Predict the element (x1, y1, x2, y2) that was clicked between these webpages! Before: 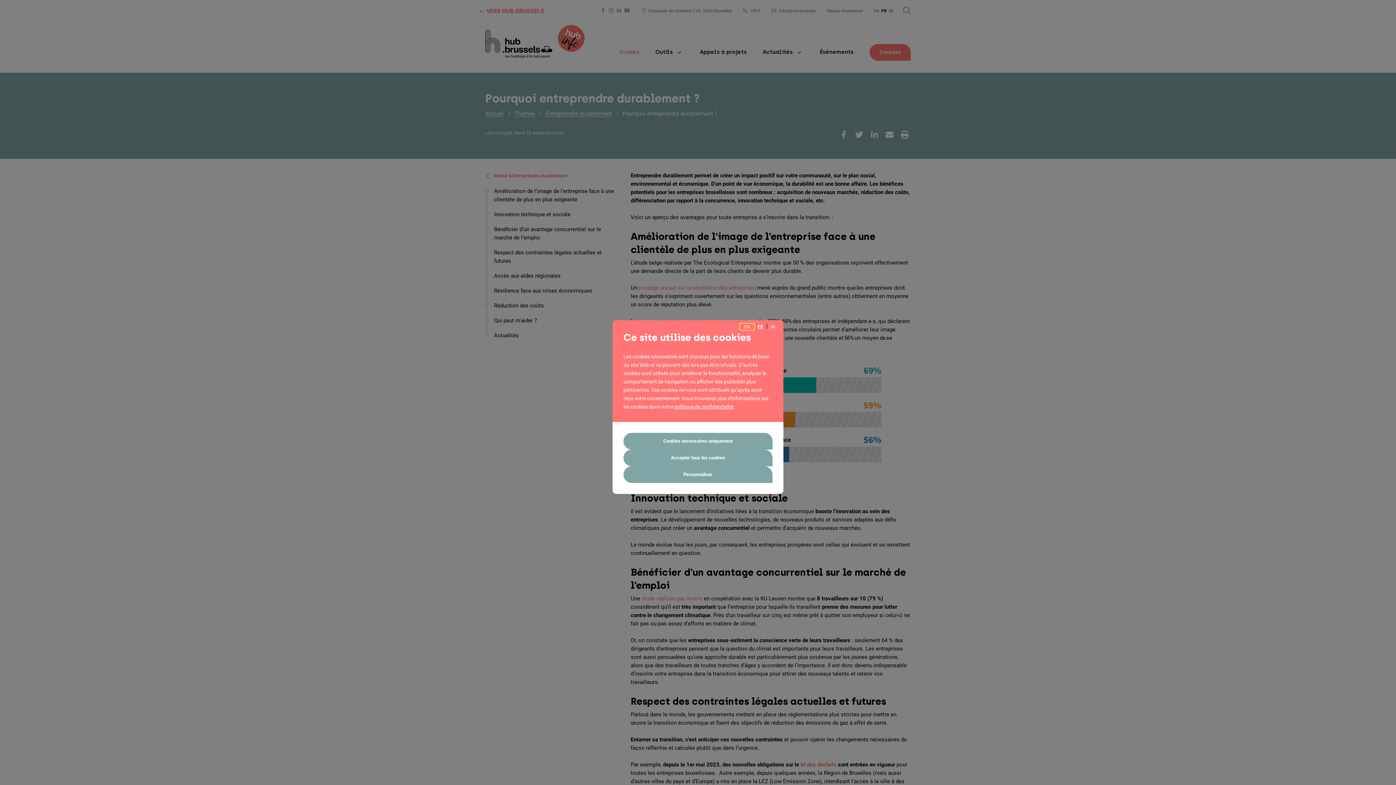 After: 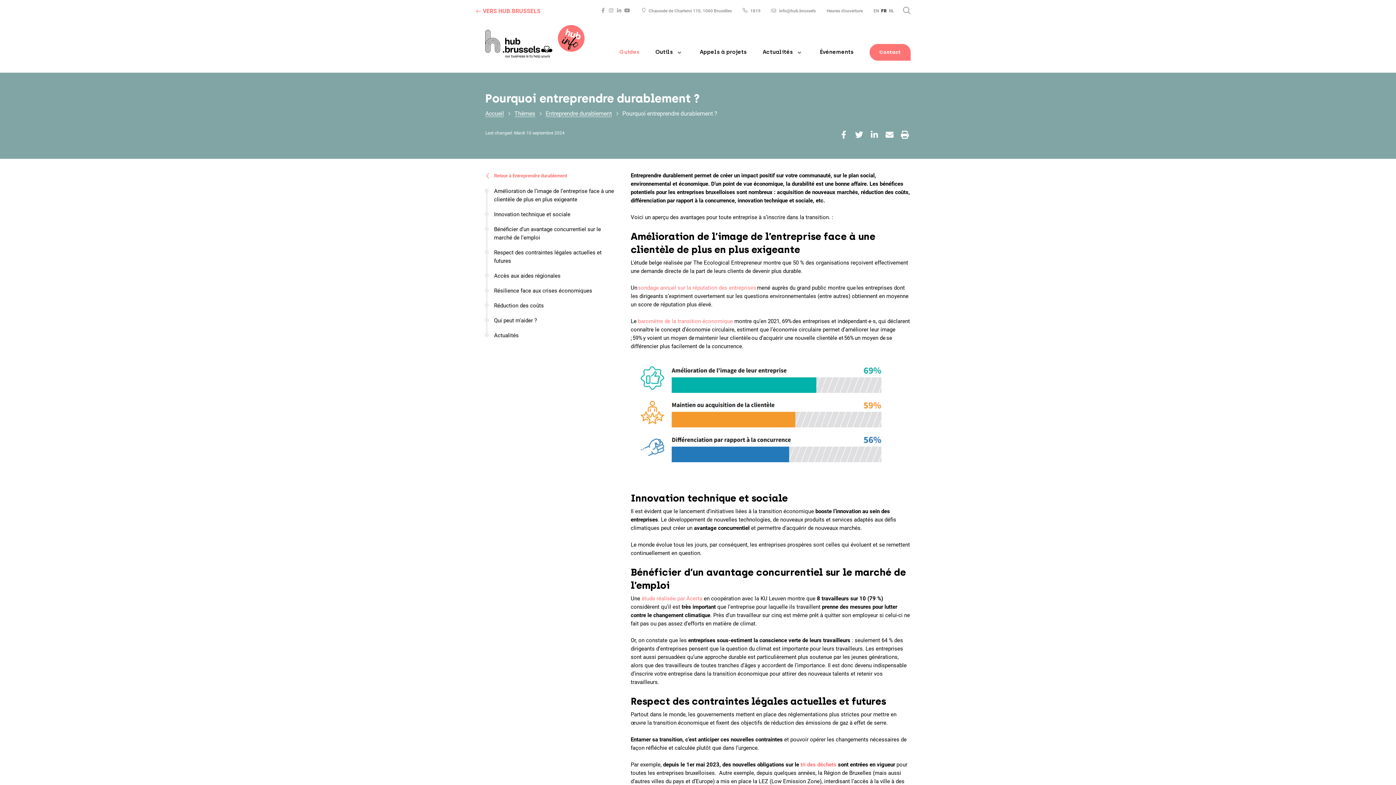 Action: bbox: (623, 433, 772, 449) label: Cookies nécessaires uniquement